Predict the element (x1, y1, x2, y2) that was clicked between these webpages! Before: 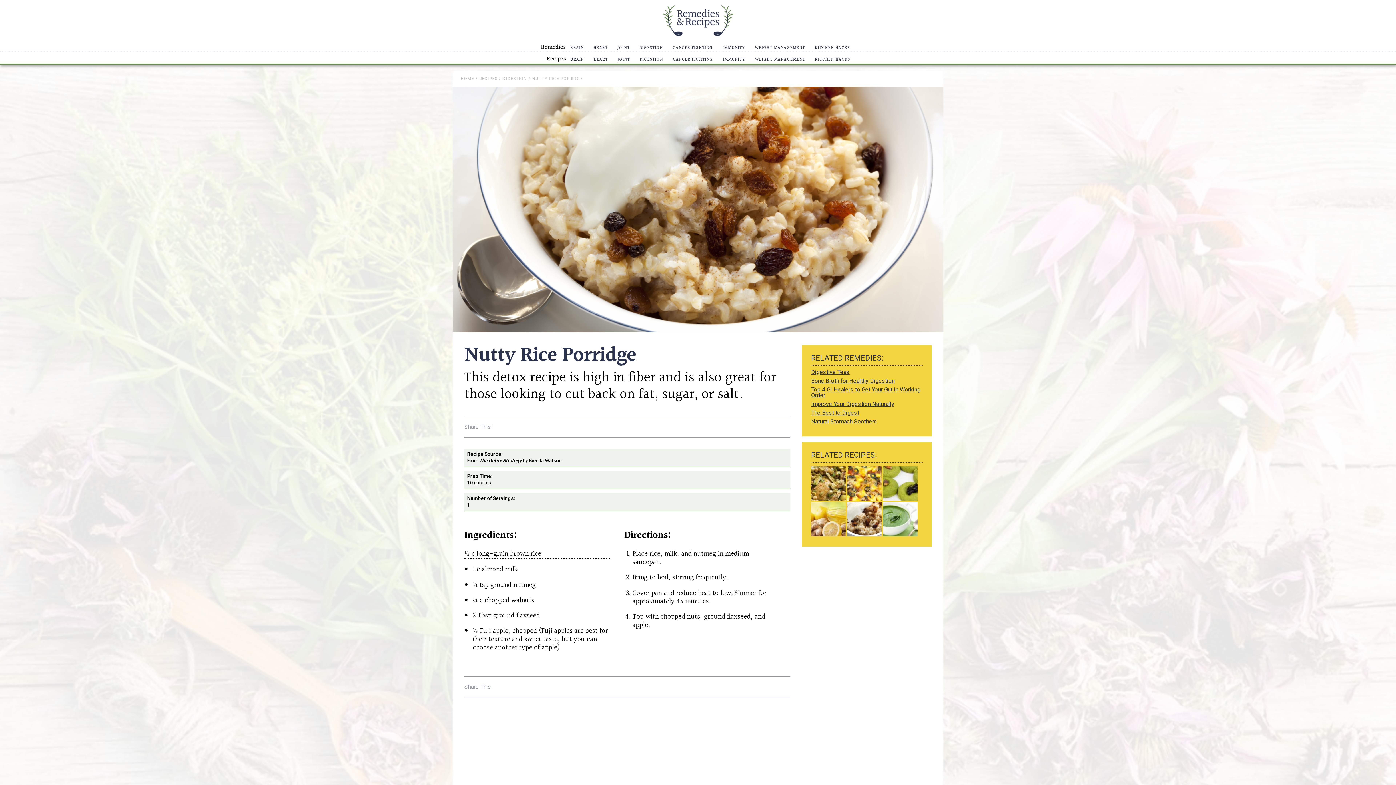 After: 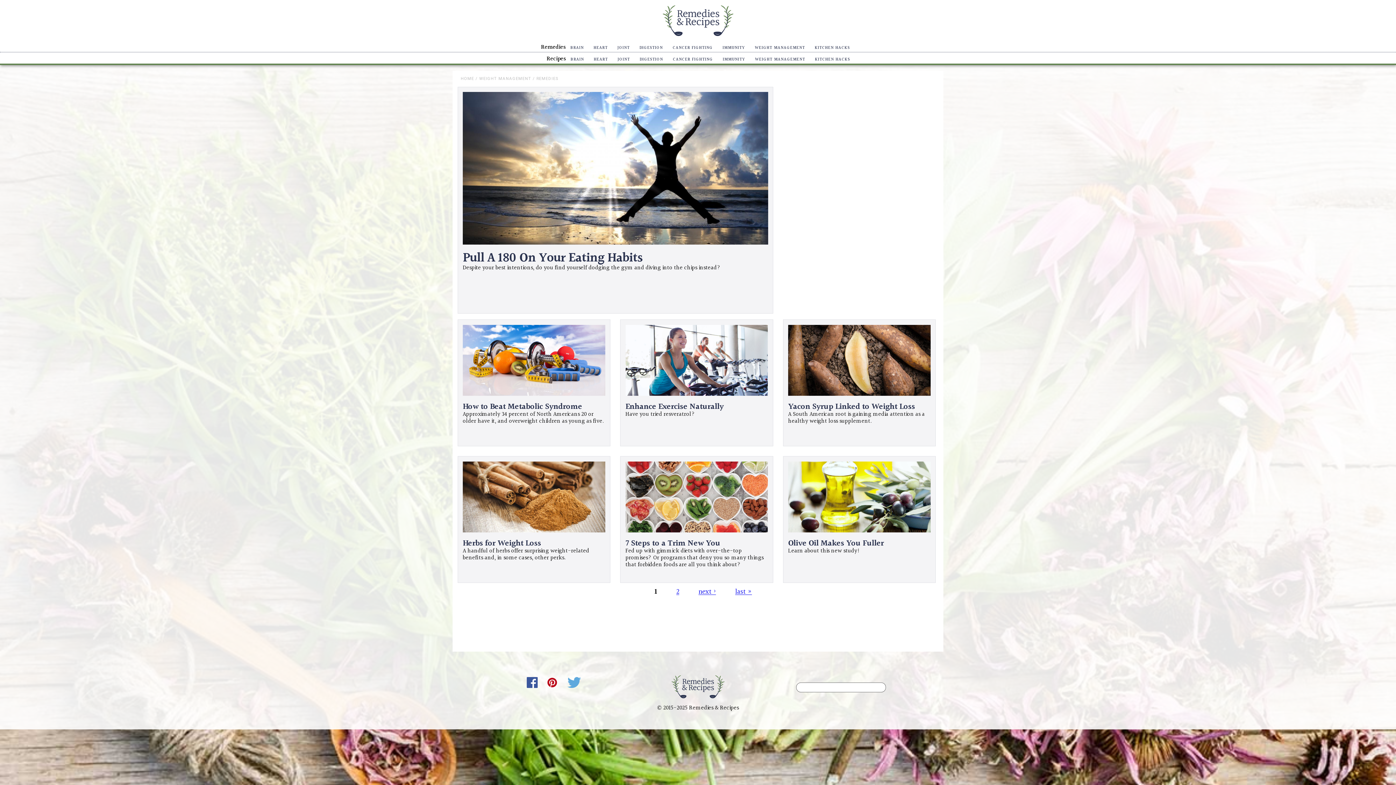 Action: bbox: (751, 43, 808, 51) label: WEIGHT MANAGEMENT